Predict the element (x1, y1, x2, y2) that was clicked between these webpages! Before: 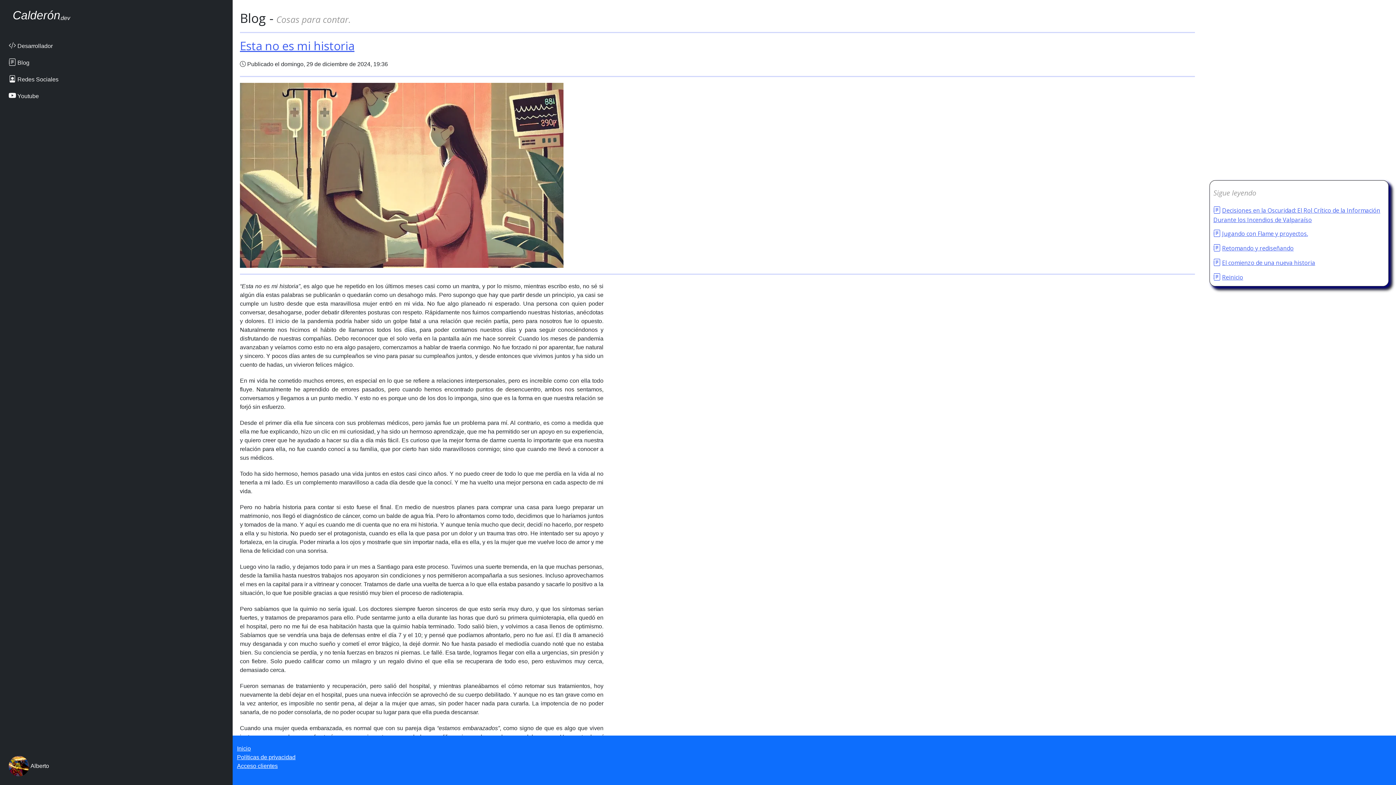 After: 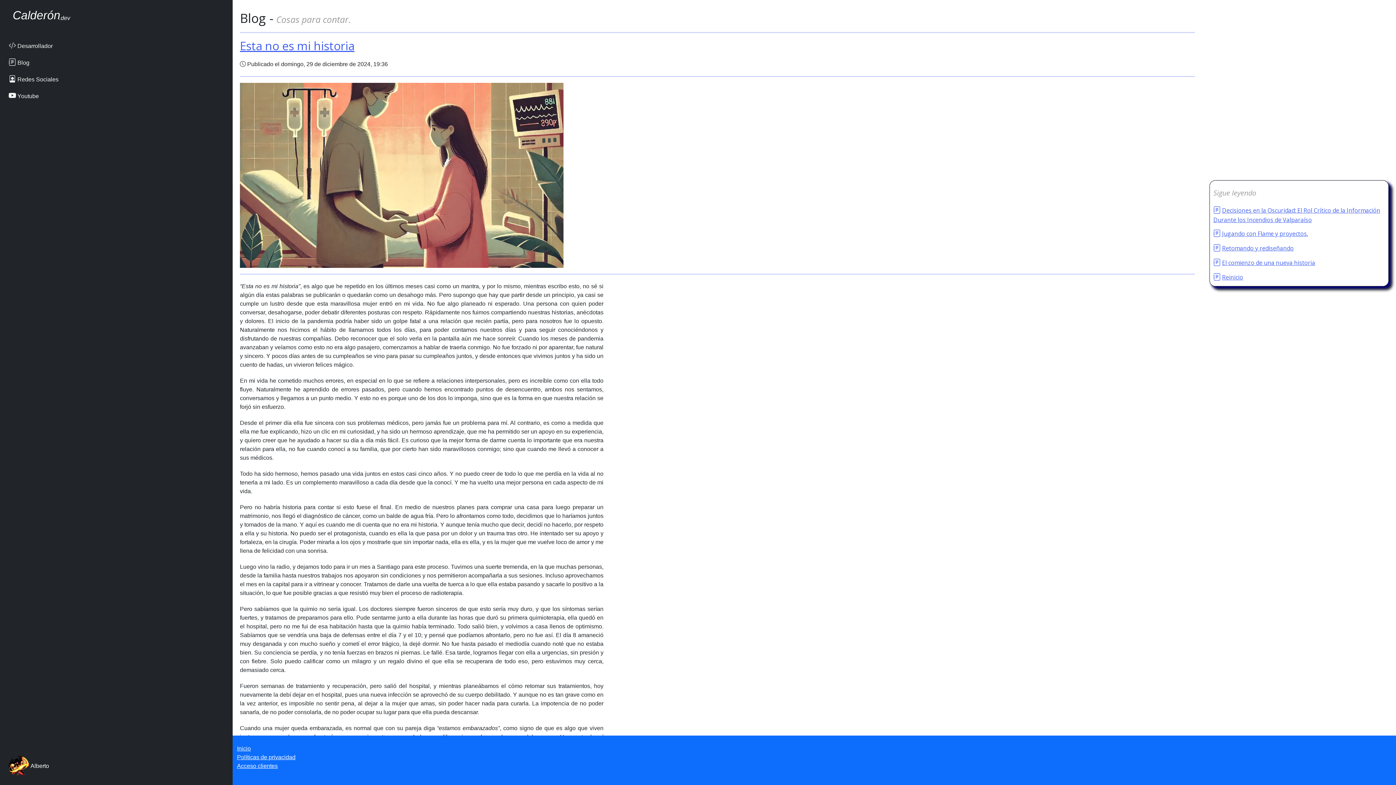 Action: label: Calderón .dev bbox: (8, 2, 70, 37)